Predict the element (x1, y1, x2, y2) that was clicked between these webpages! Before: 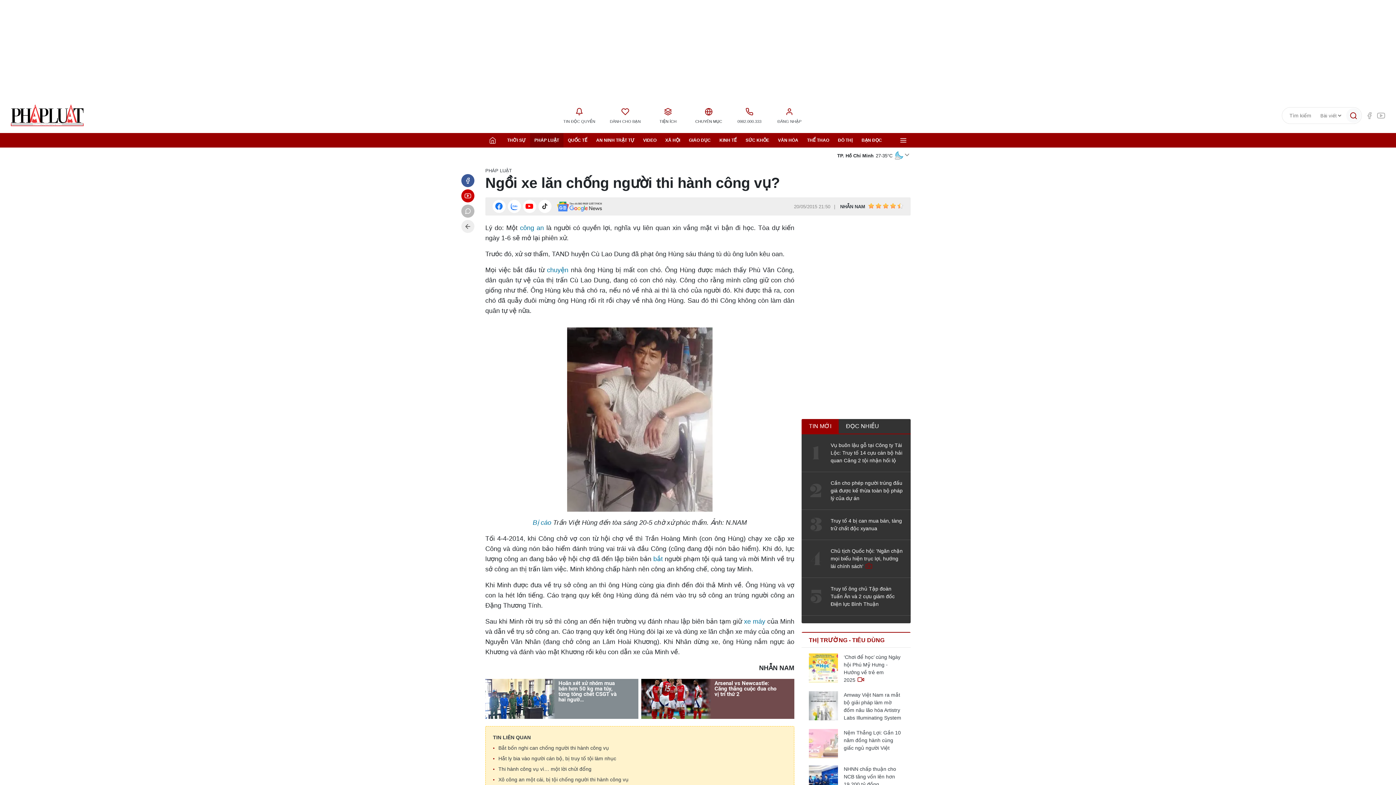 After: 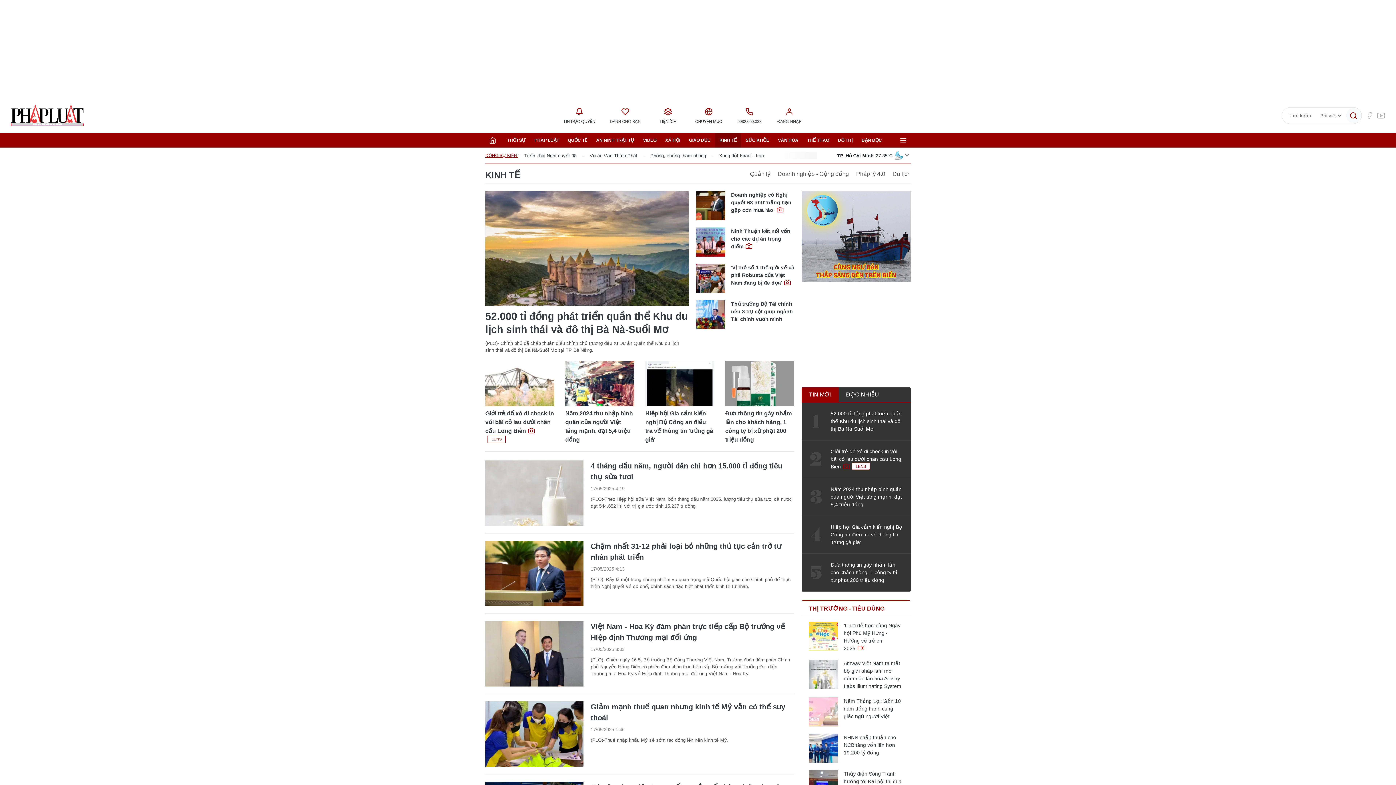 Action: bbox: (715, 133, 741, 147) label: KINH TẾ